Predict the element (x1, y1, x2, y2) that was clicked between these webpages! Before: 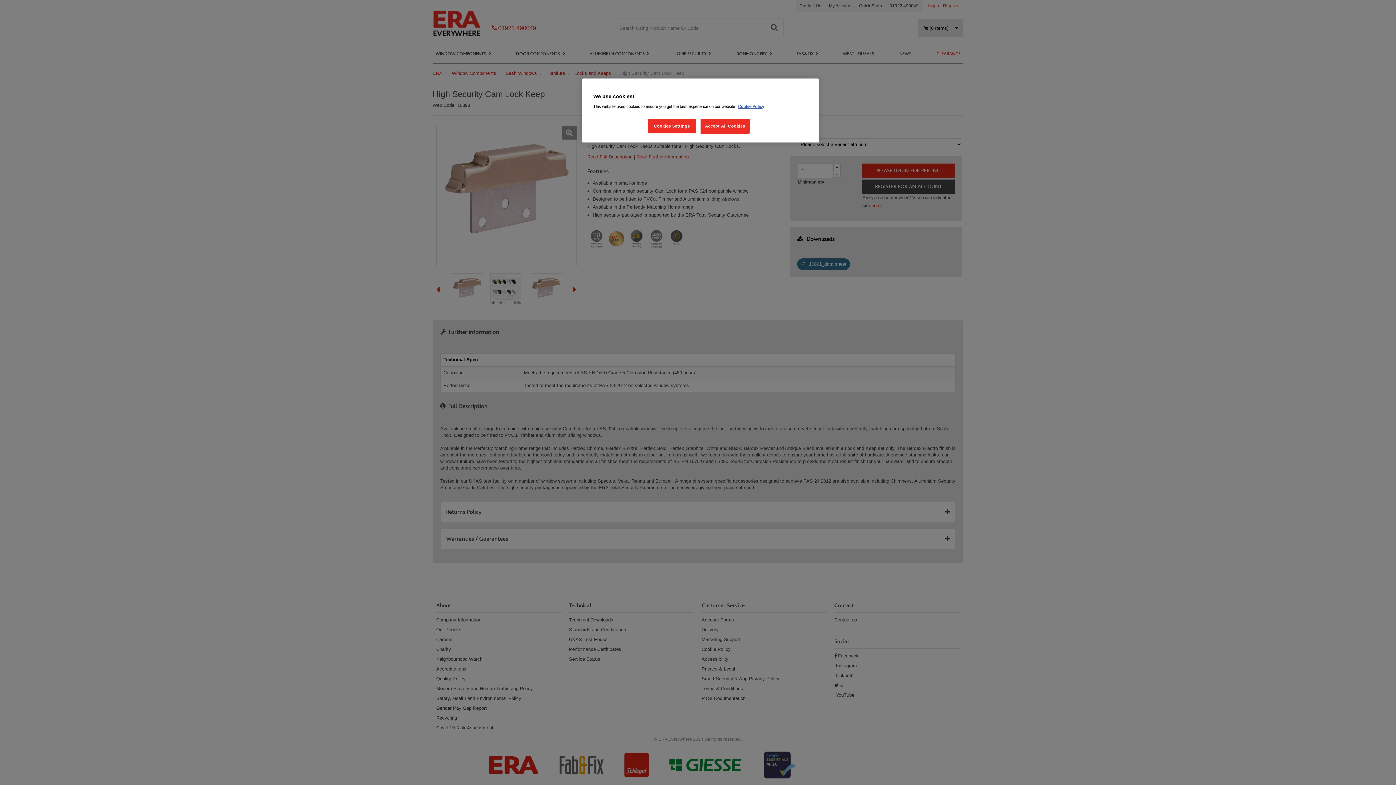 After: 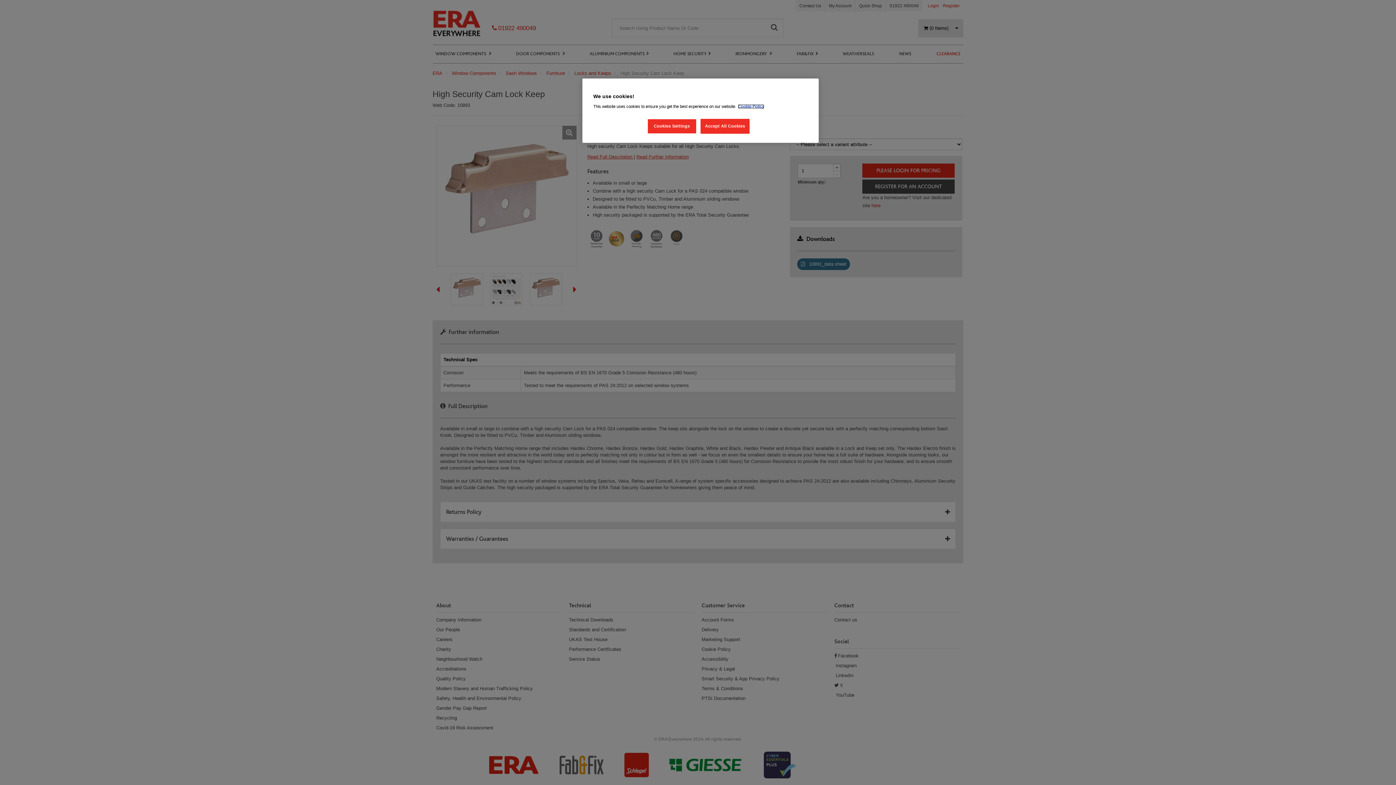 Action: label: More information about your privacy, opens in a new tab bbox: (738, 104, 764, 108)